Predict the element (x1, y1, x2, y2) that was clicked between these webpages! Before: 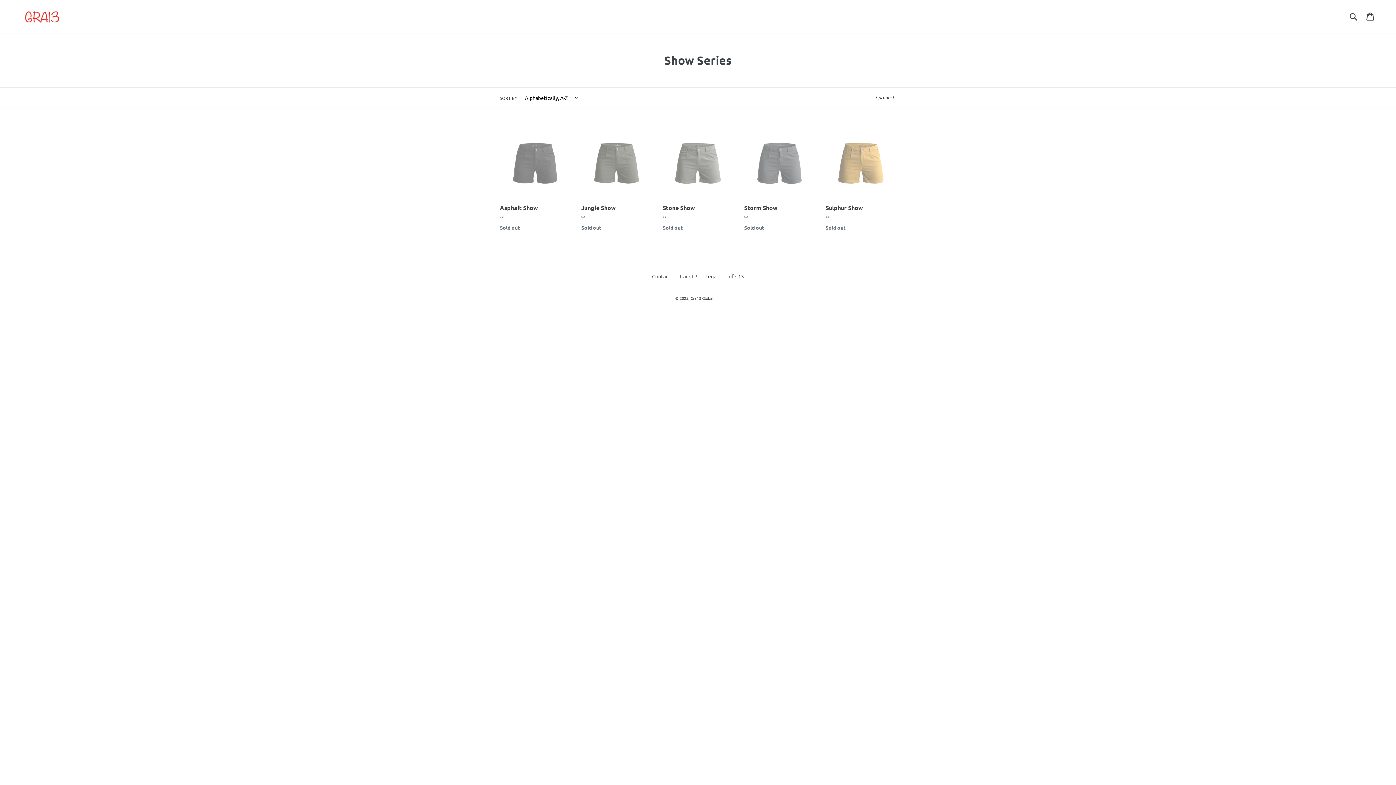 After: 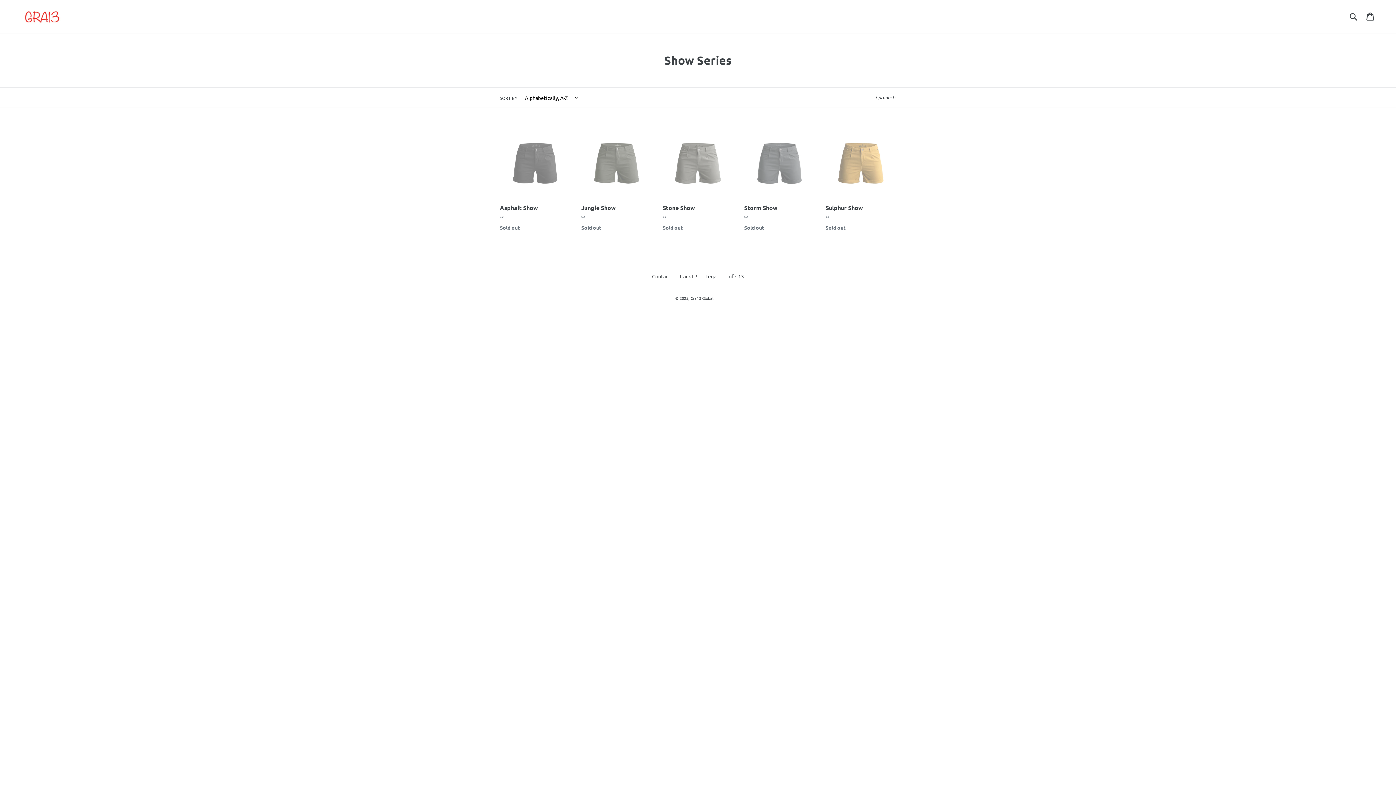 Action: label: Track It! bbox: (679, 273, 697, 279)